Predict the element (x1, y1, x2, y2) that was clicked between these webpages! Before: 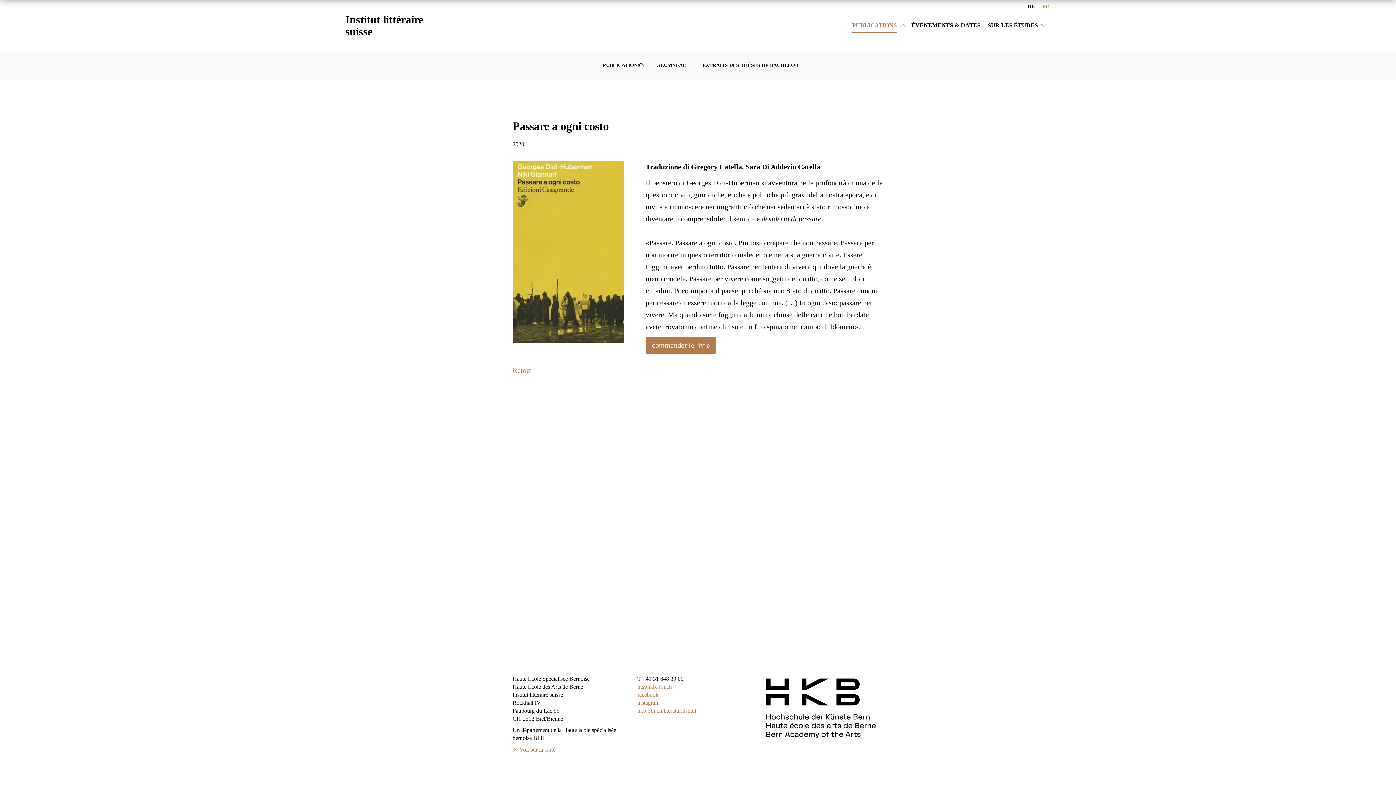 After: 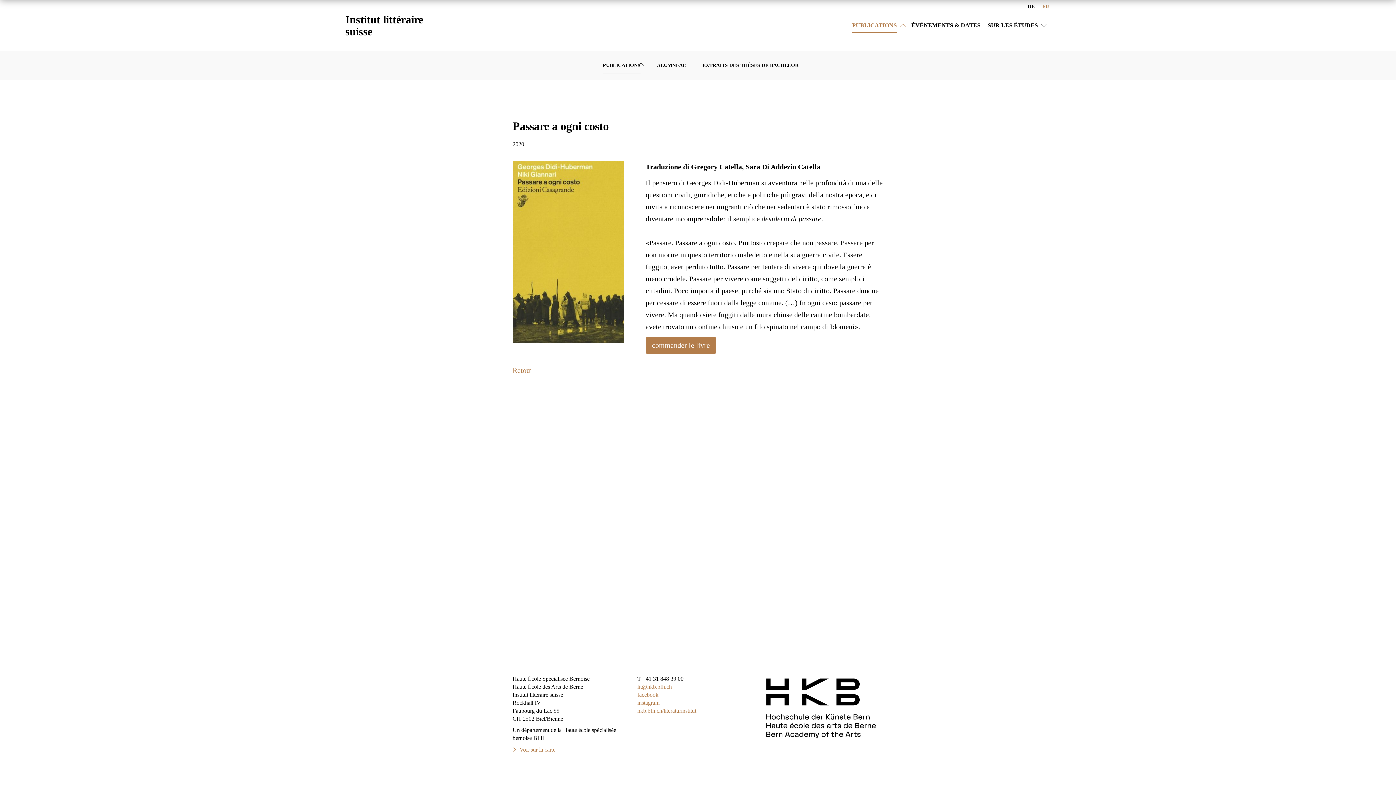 Action: bbox: (1038, 1, 1053, 12) label: FR